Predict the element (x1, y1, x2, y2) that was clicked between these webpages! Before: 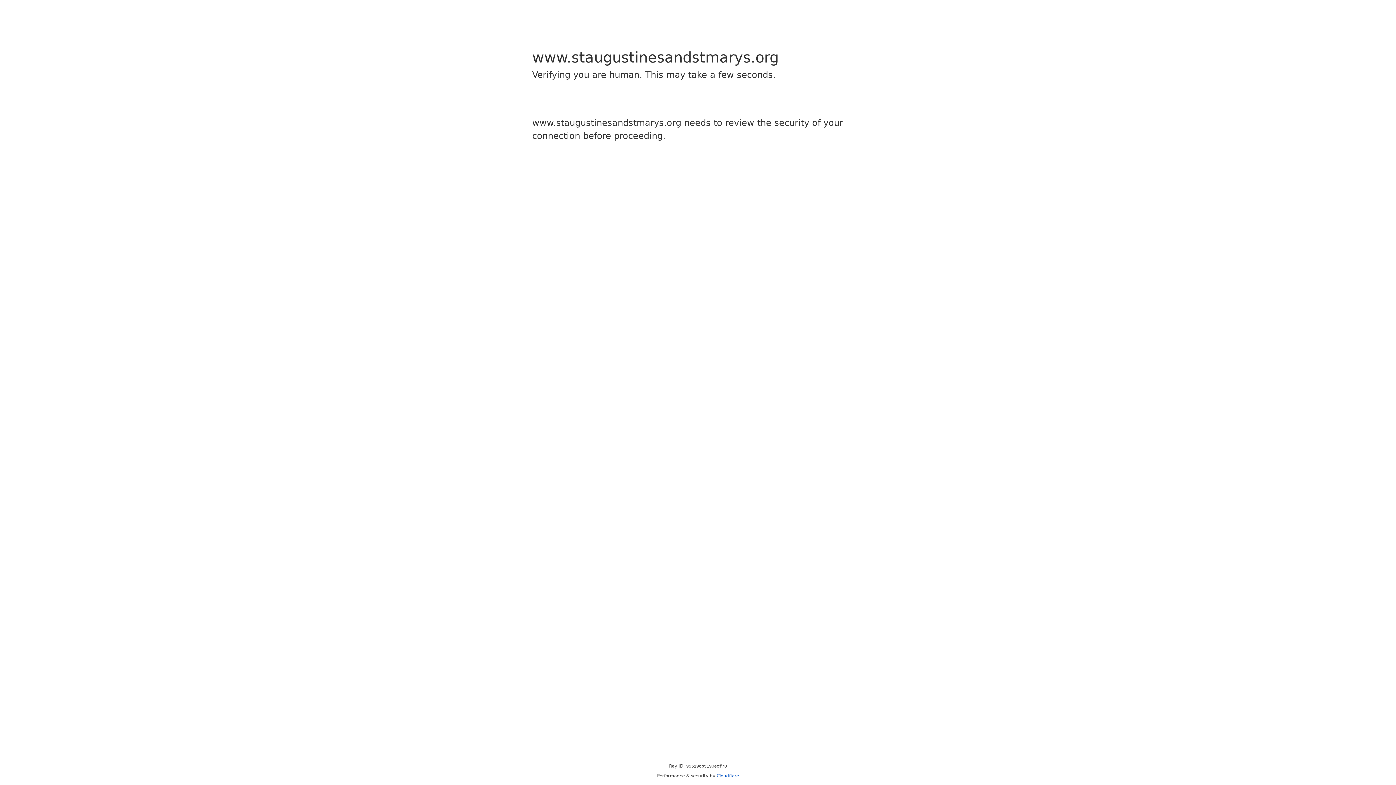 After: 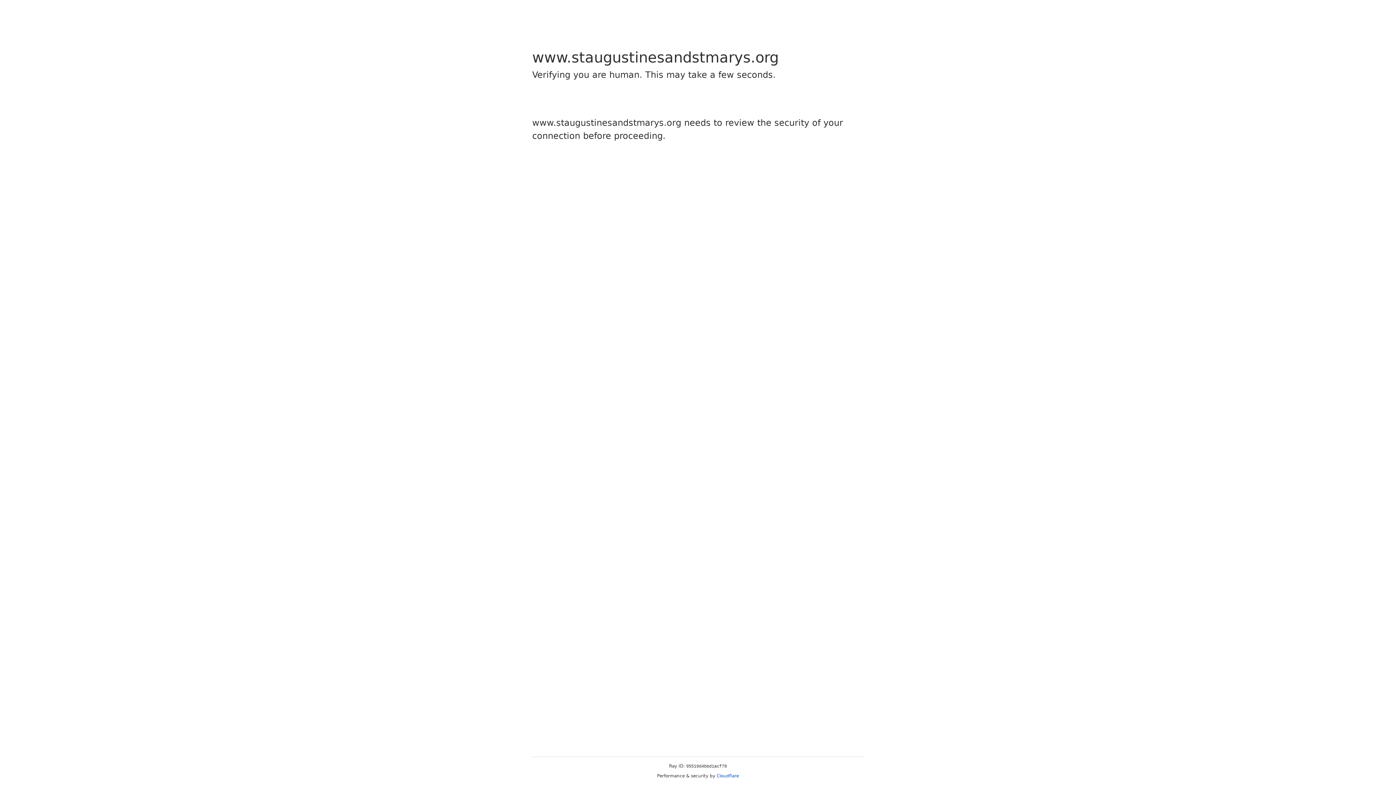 Action: label: Cloudflare bbox: (716, 773, 739, 778)